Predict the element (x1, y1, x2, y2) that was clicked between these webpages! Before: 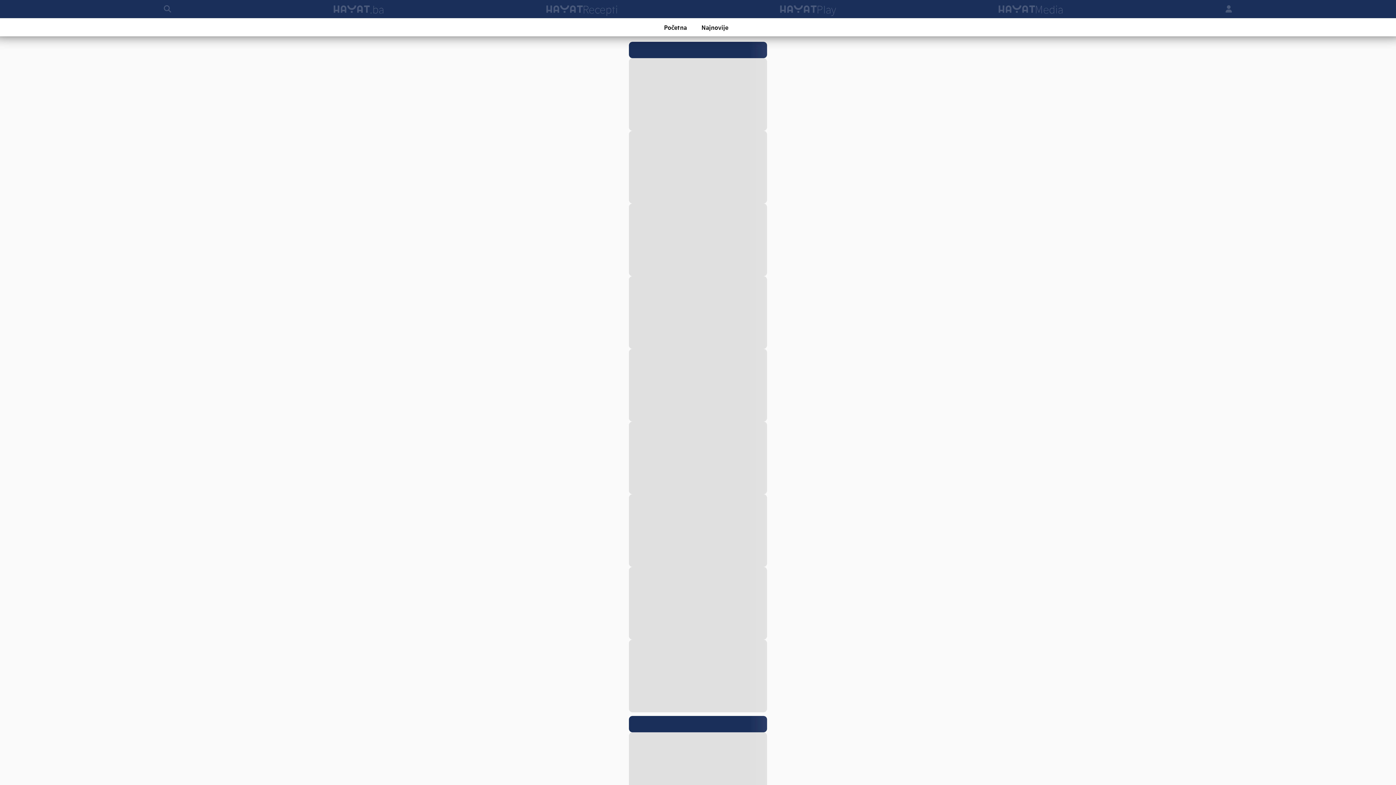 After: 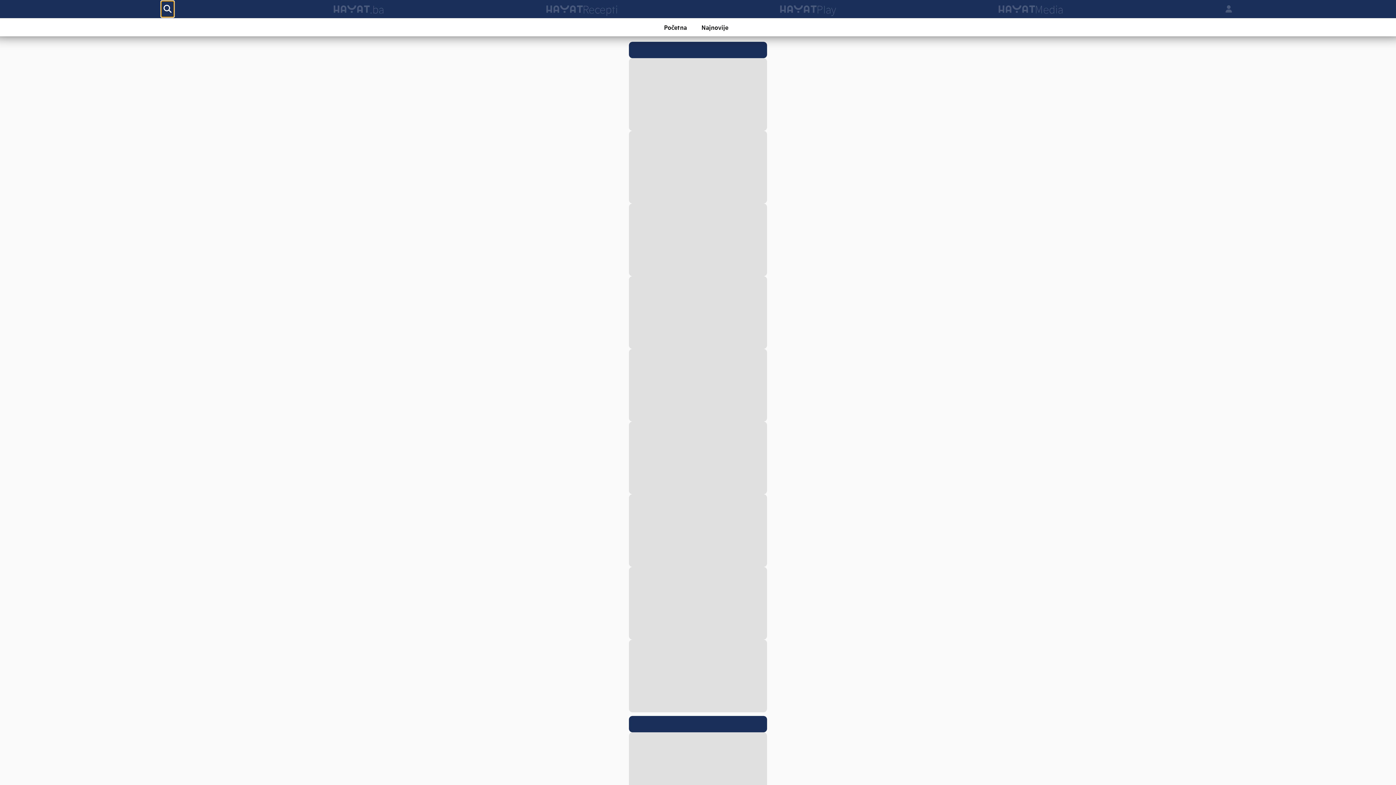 Action: bbox: (161, 1, 173, 16)